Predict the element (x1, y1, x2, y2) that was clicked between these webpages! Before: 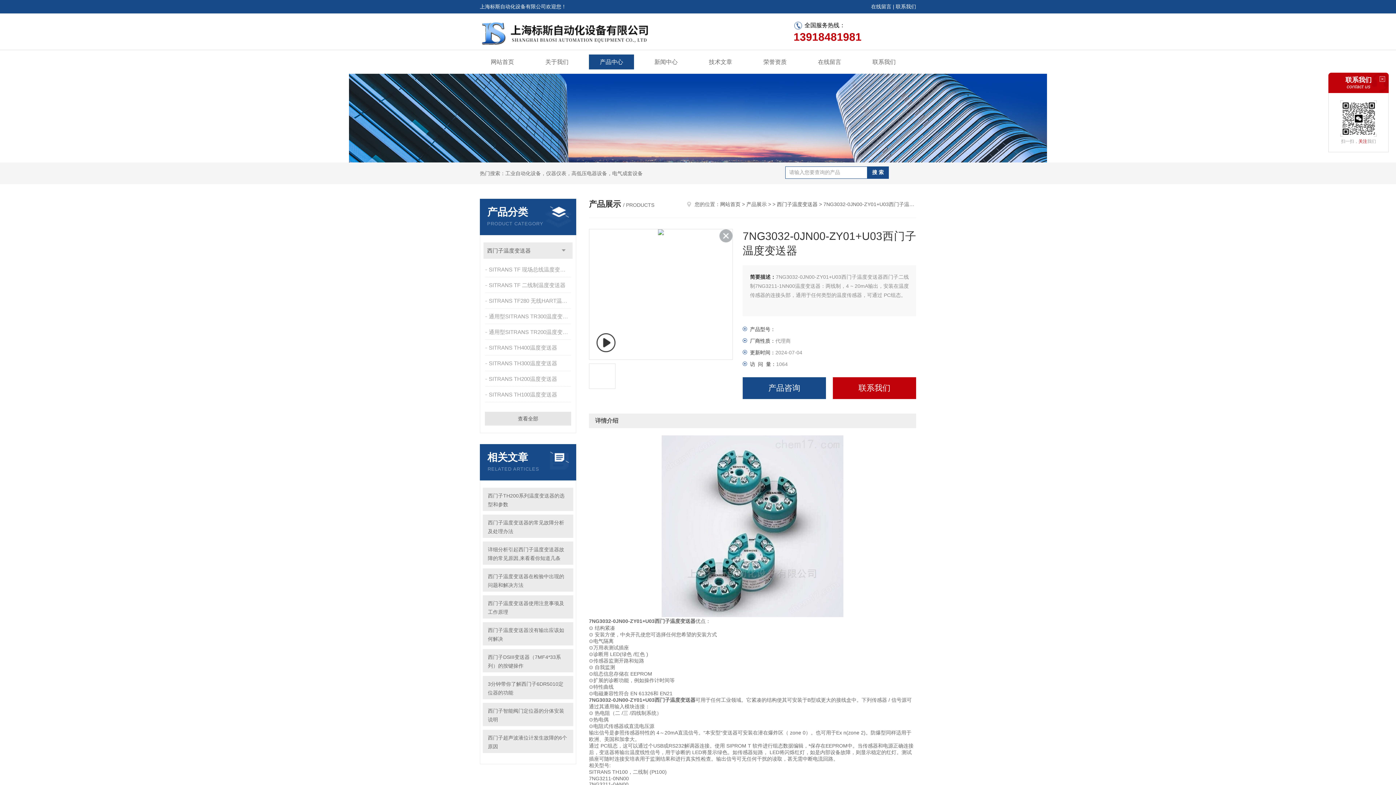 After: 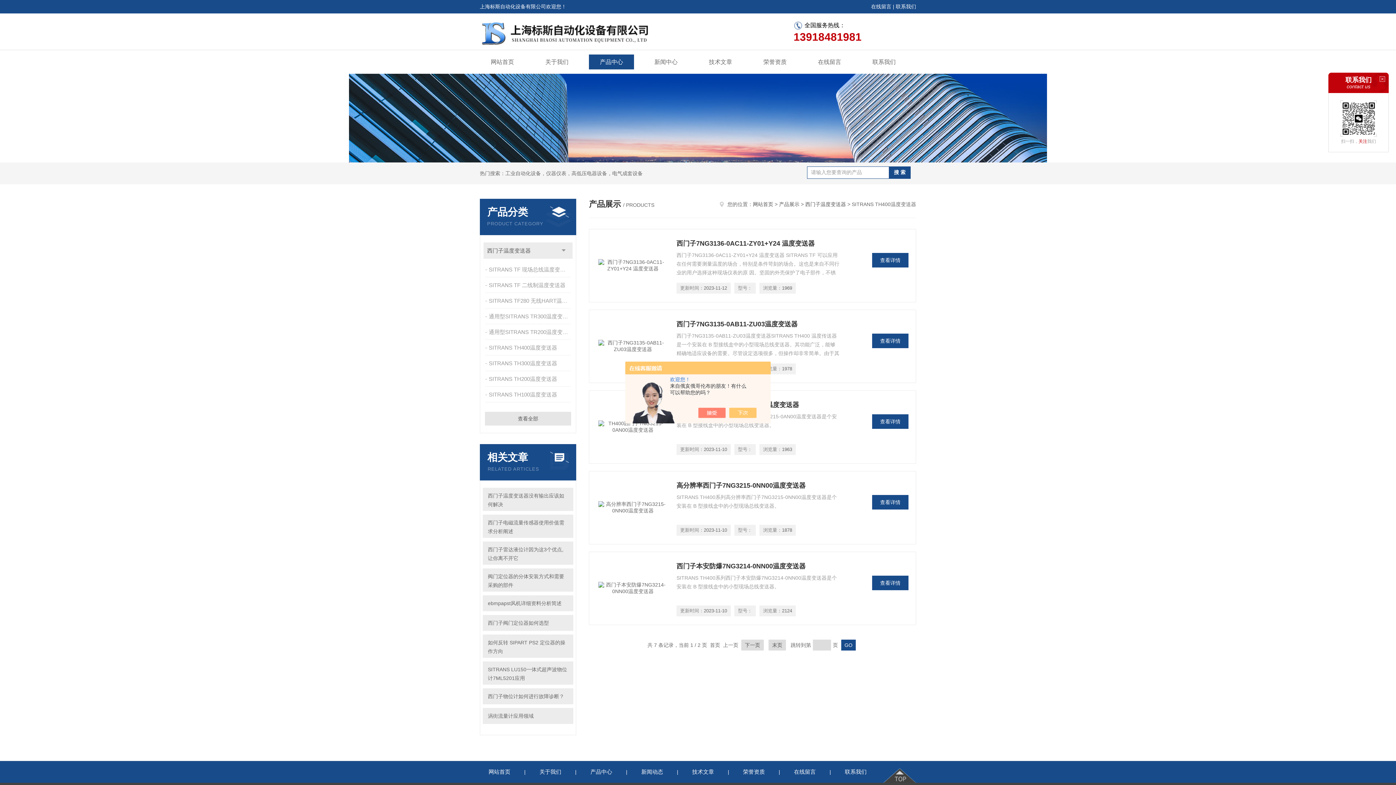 Action: label: SITRANS TH400温度变送器 bbox: (485, 340, 572, 355)